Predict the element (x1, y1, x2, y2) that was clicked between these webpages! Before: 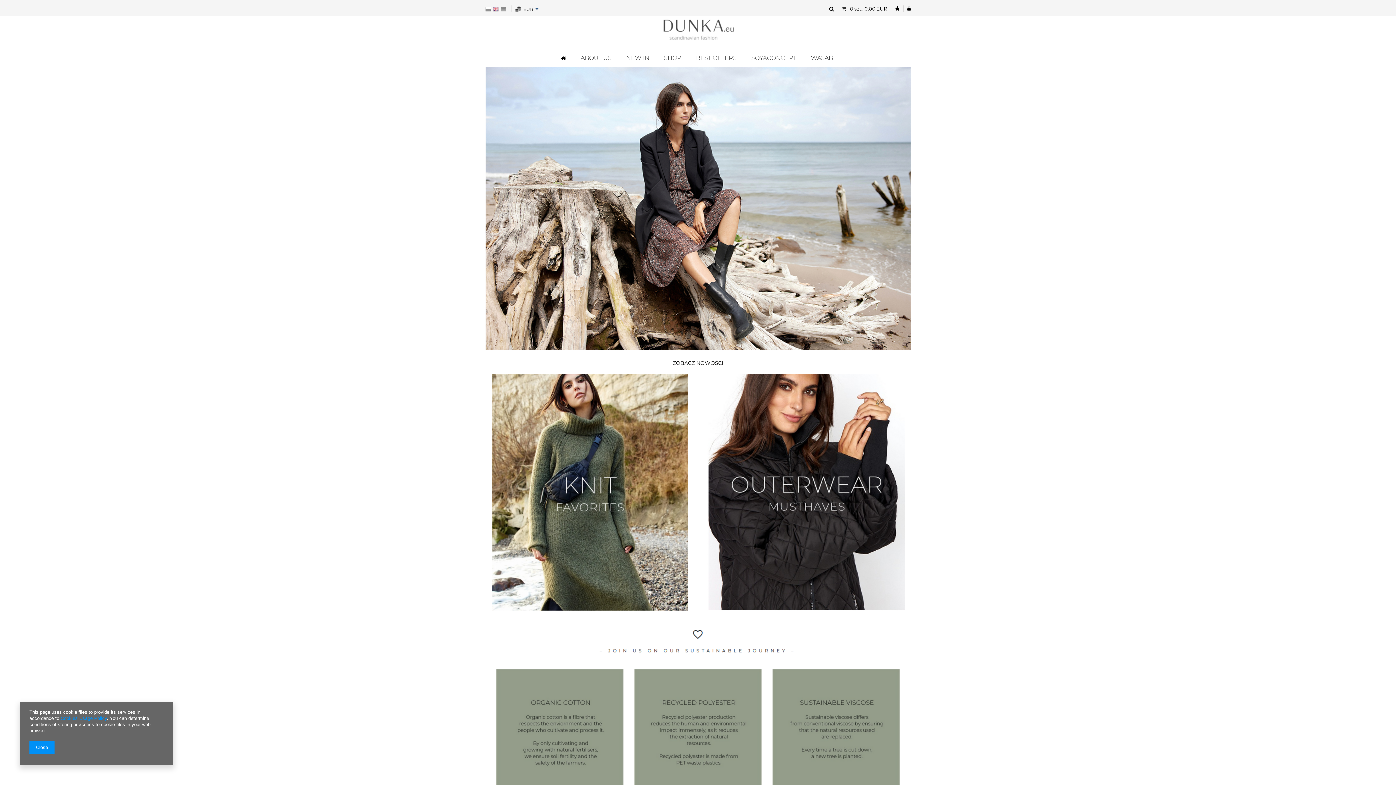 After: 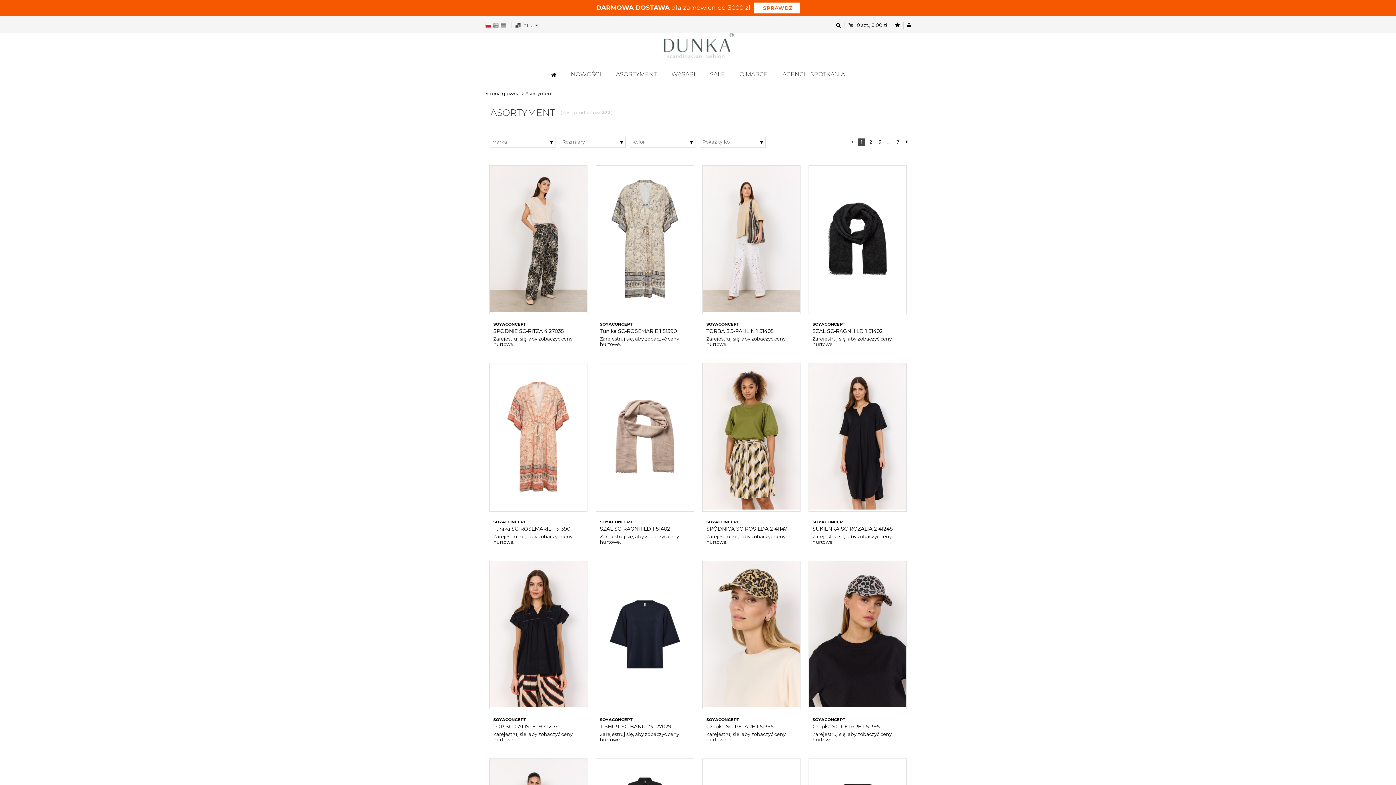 Action: bbox: (672, 360, 723, 366) label: ZOBACZ NOWOŚCI